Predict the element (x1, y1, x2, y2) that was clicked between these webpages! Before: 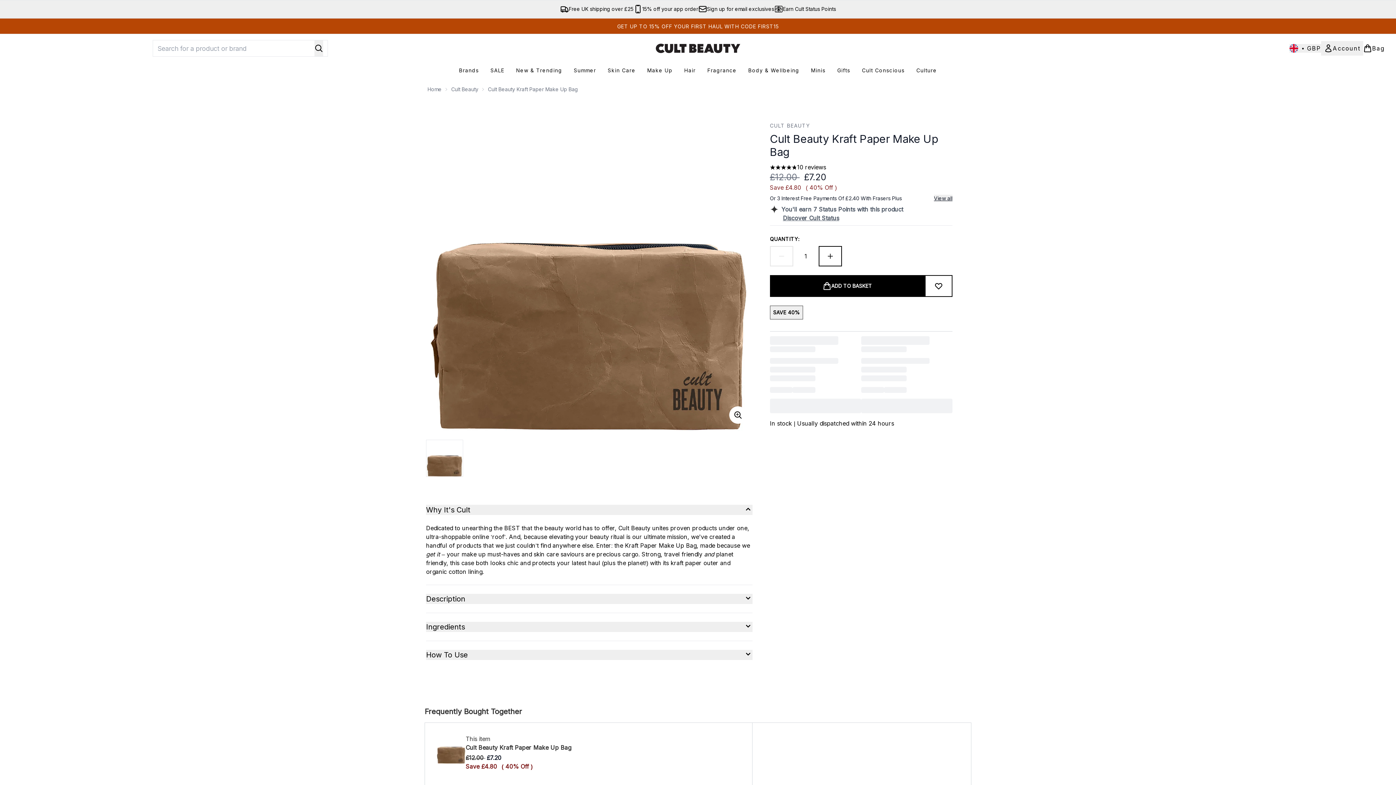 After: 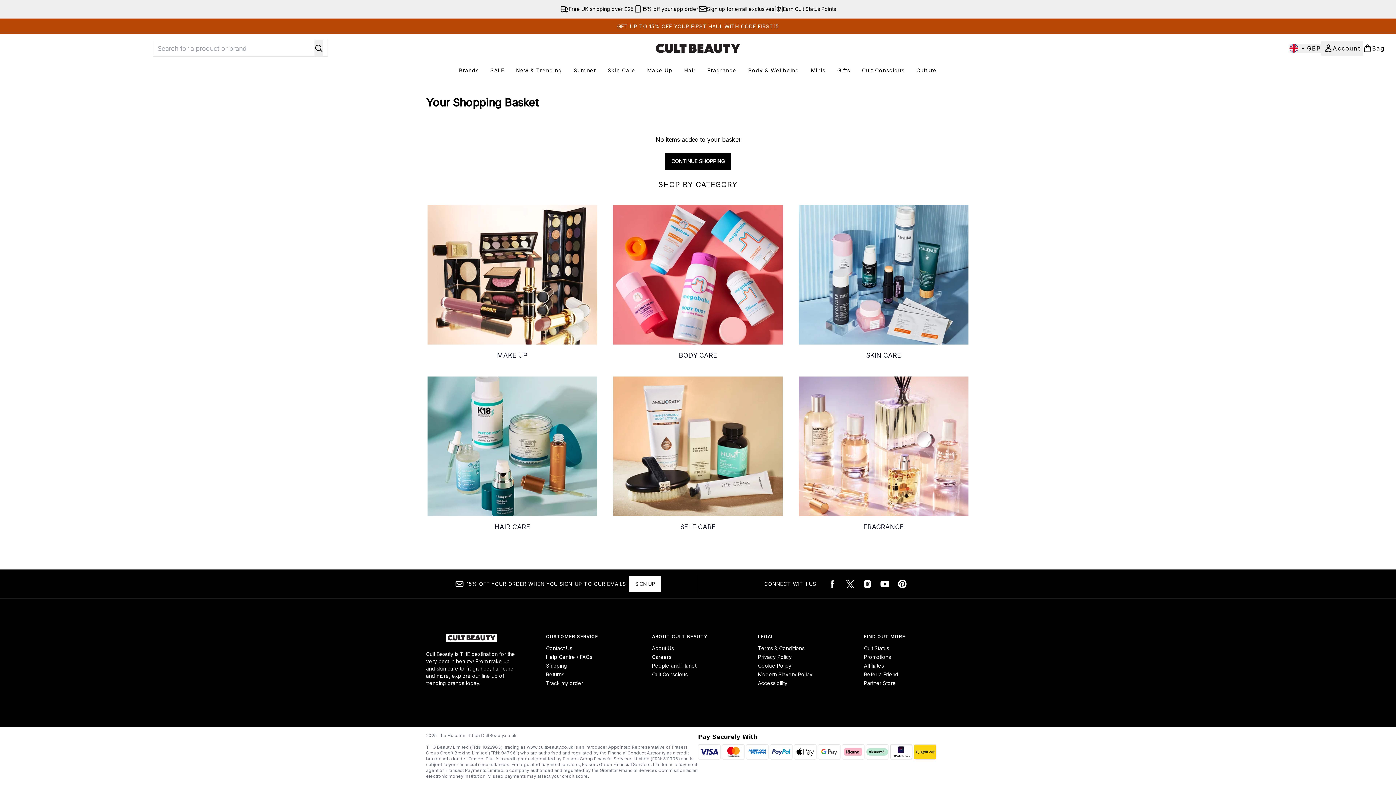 Action: bbox: (1363, 44, 1384, 52) label: View basket